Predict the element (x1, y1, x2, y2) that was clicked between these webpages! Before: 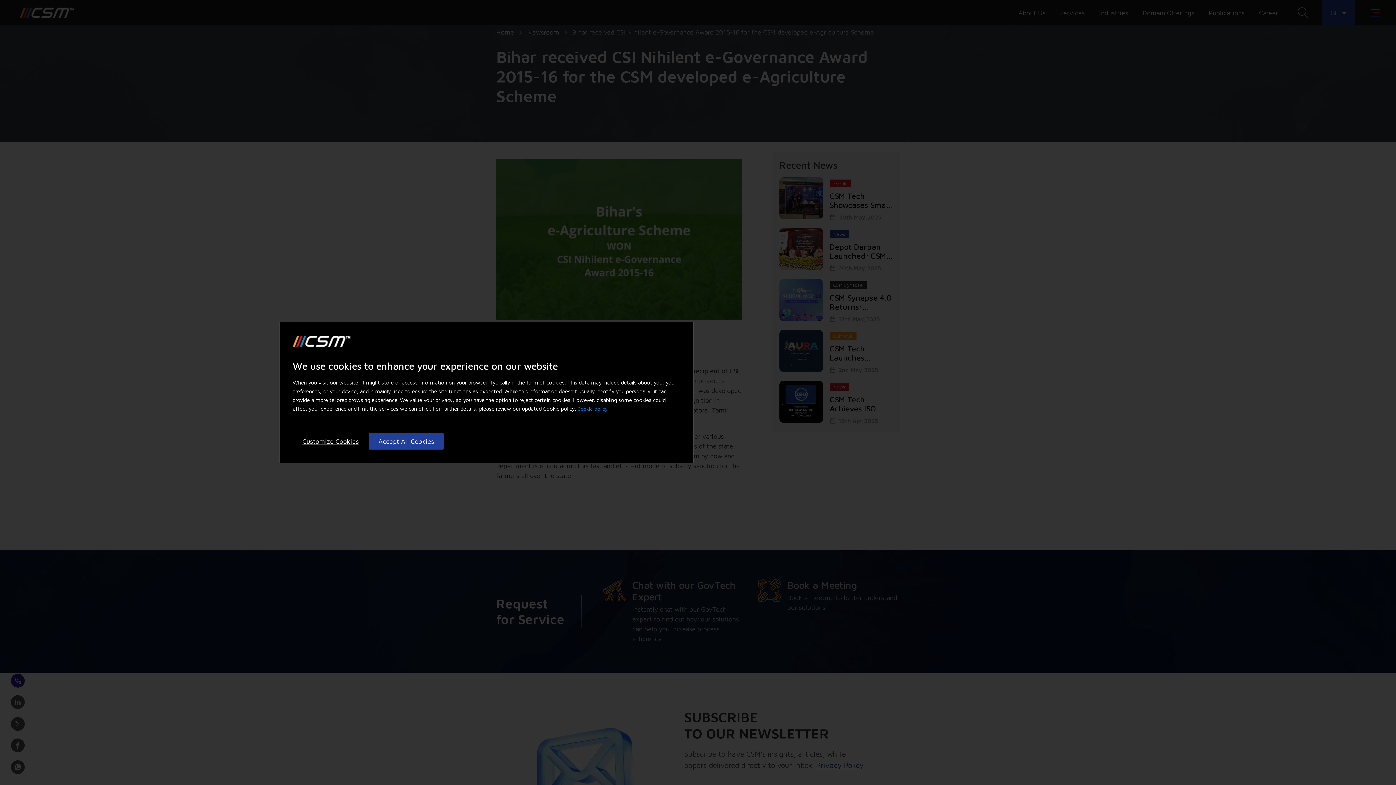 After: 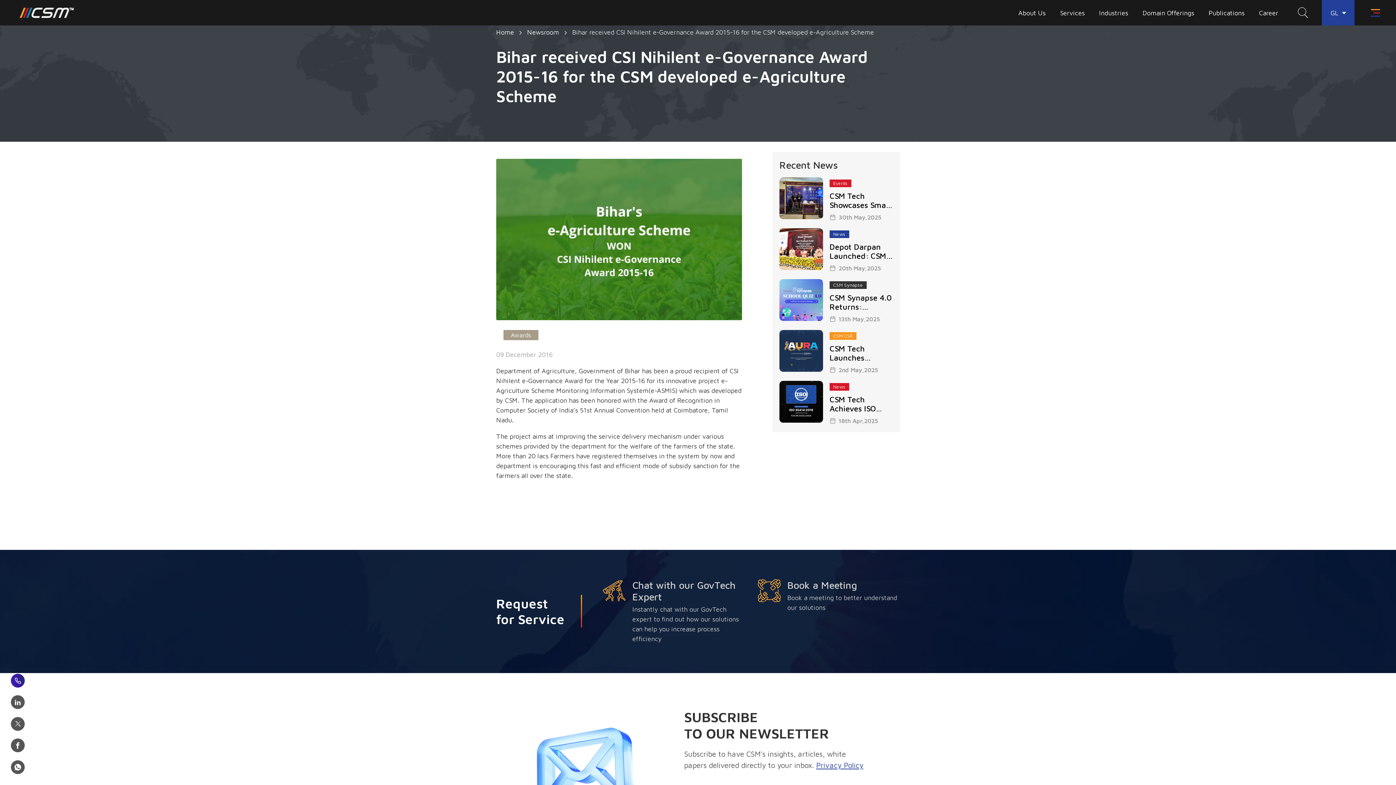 Action: bbox: (368, 433, 444, 449) label: Accept All Cookies